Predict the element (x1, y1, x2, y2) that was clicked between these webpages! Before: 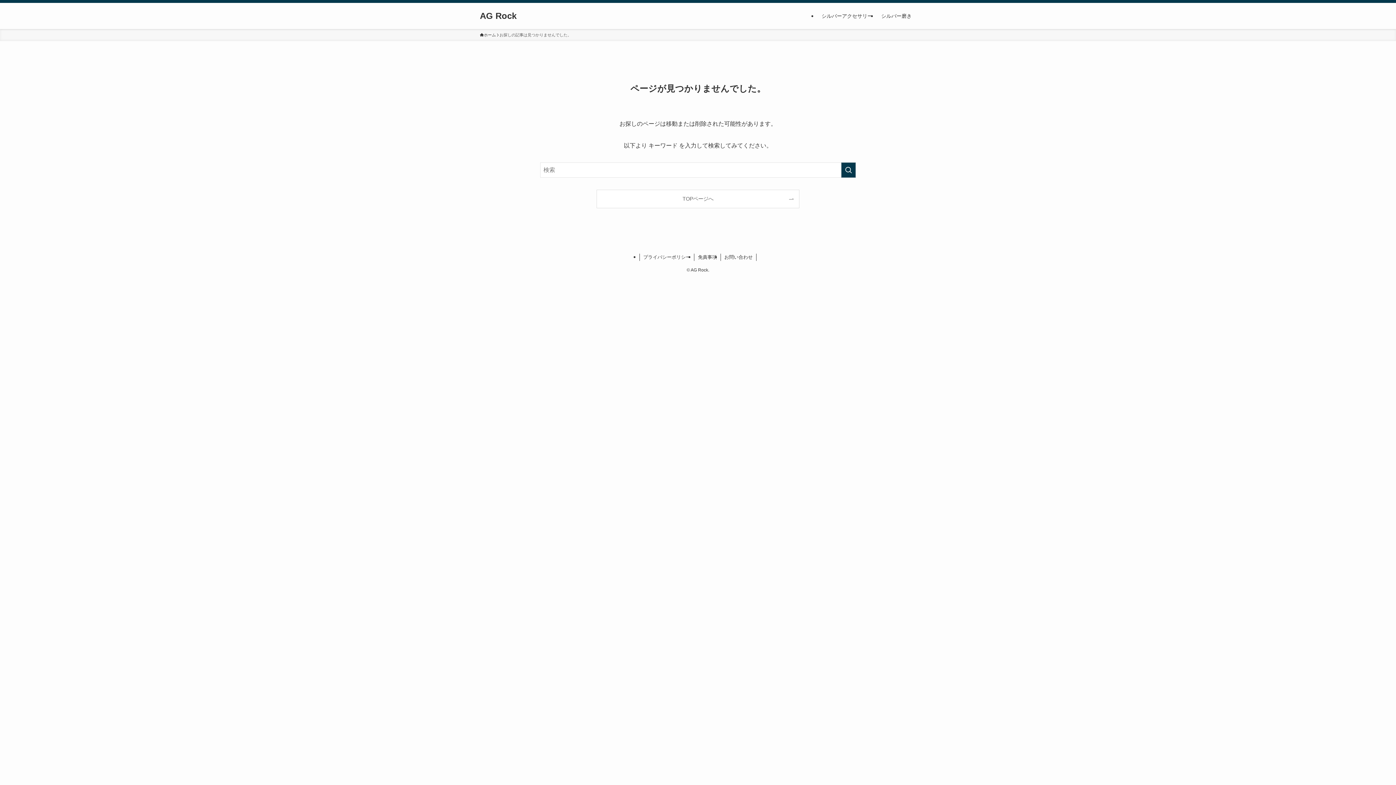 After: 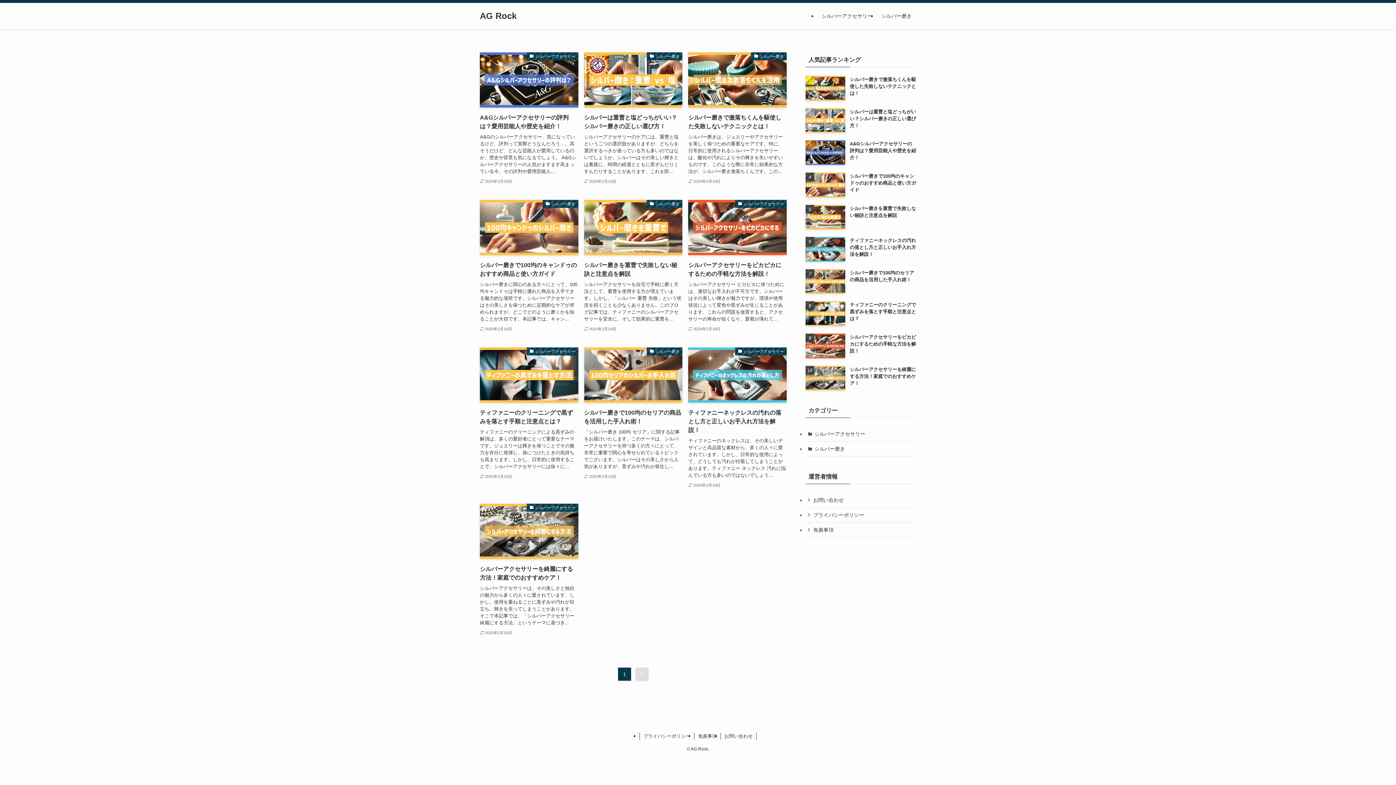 Action: label: AG Rock bbox: (480, 11, 516, 20)